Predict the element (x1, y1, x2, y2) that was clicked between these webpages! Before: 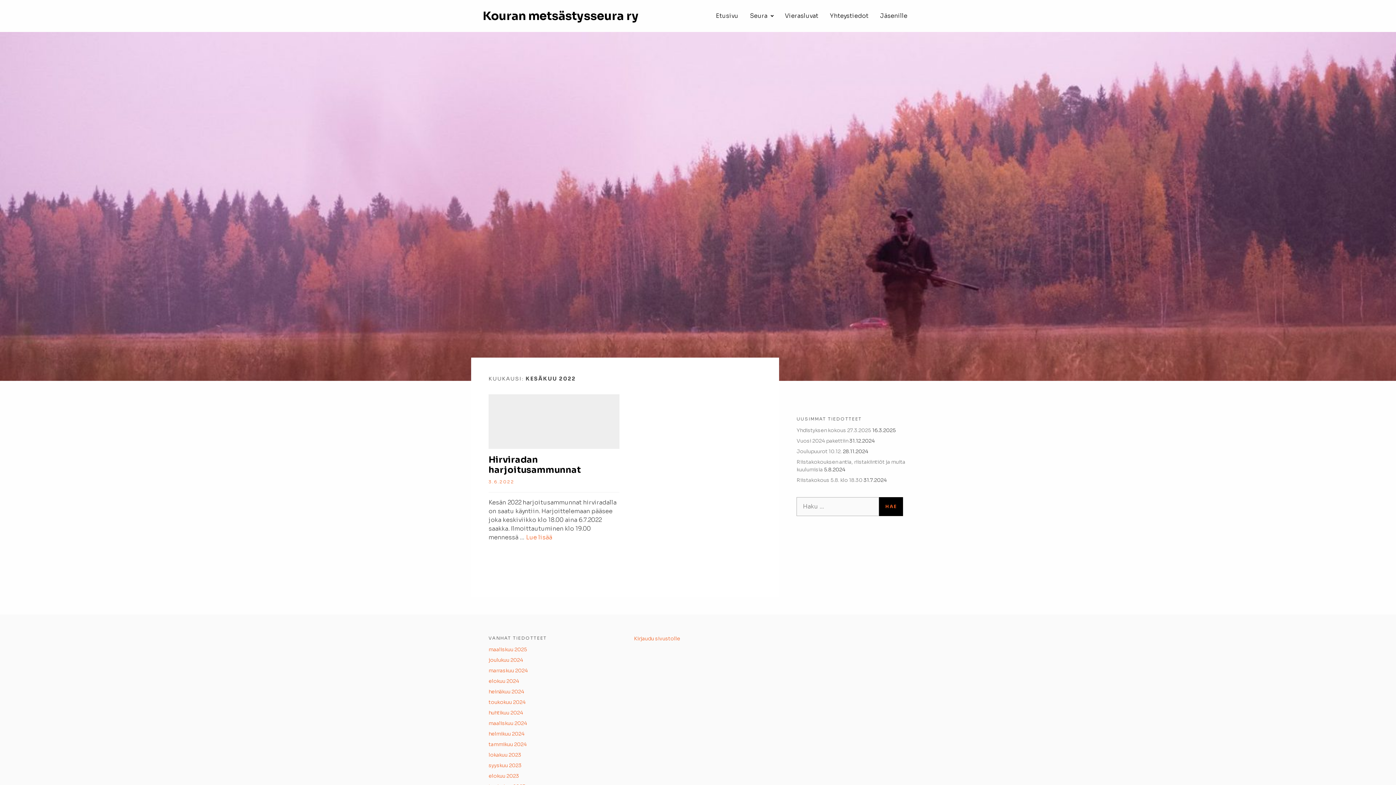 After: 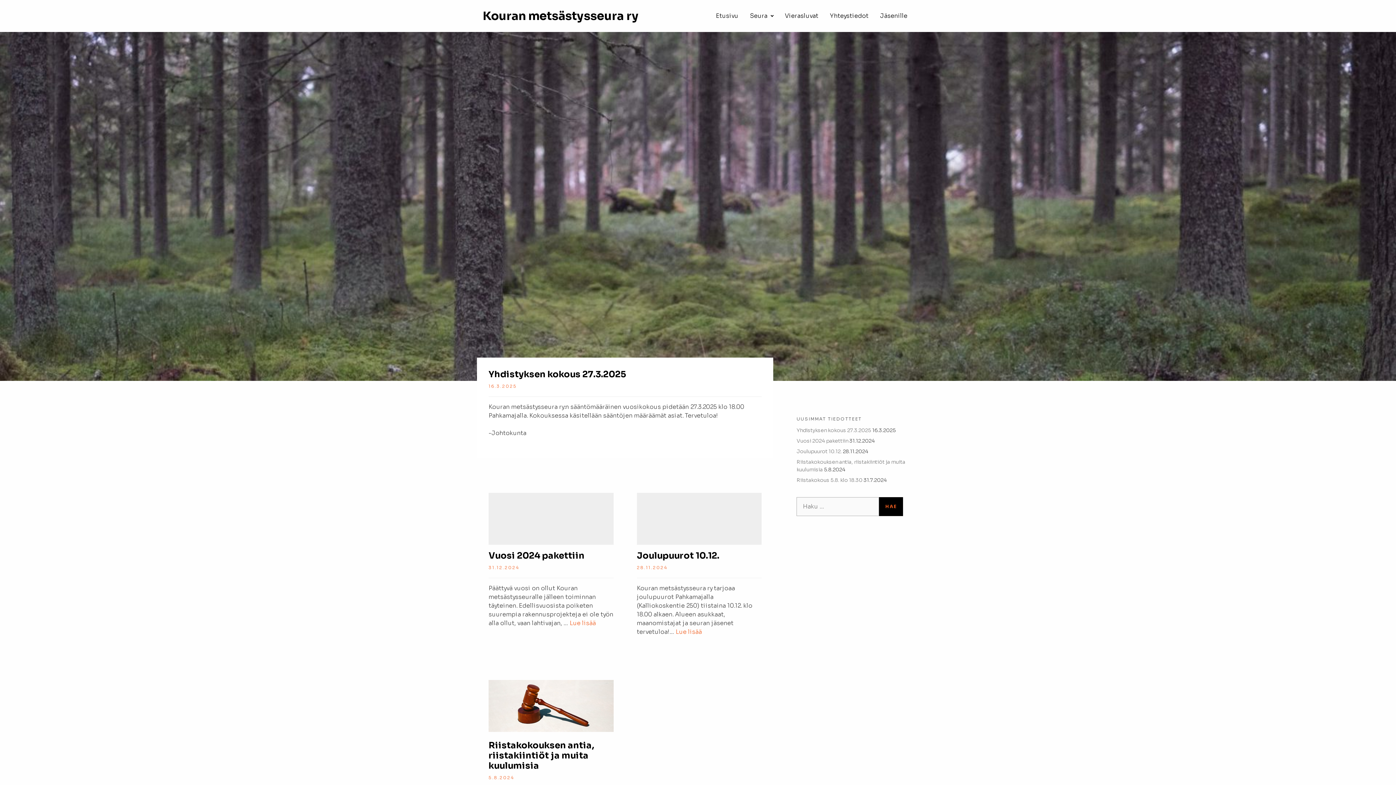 Action: label: Kouran metsästysseura ry bbox: (482, 8, 638, 23)